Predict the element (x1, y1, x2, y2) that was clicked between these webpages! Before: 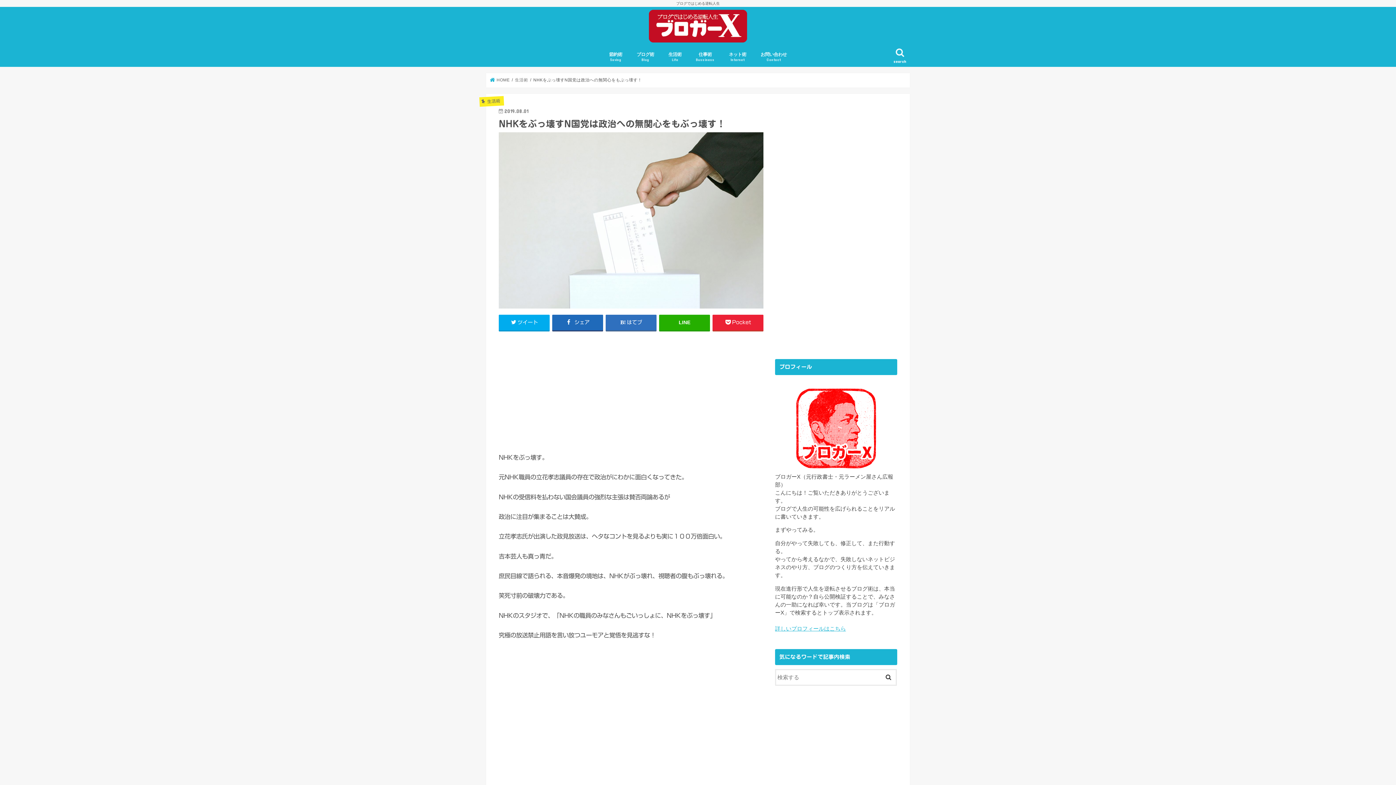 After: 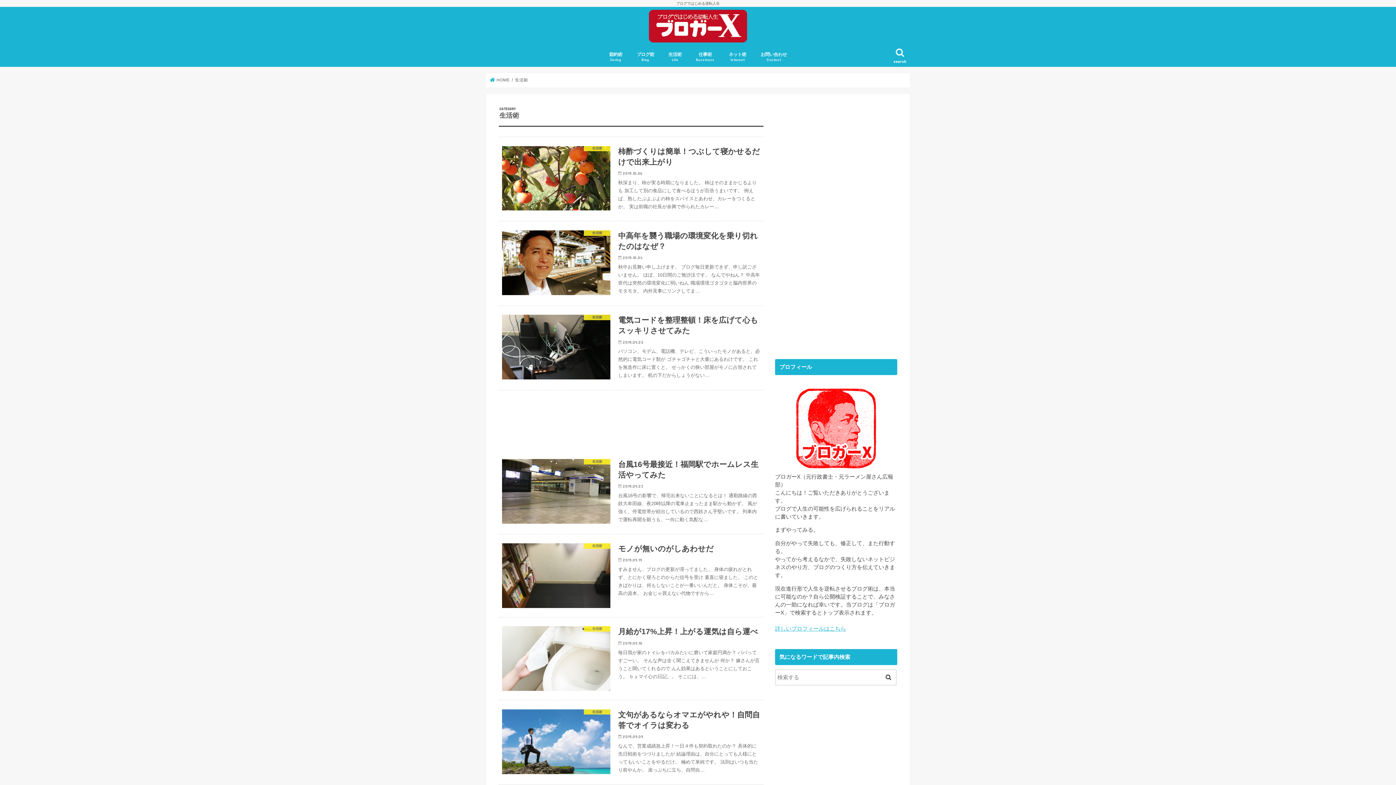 Action: bbox: (661, 46, 688, 66) label: 生活術
Life